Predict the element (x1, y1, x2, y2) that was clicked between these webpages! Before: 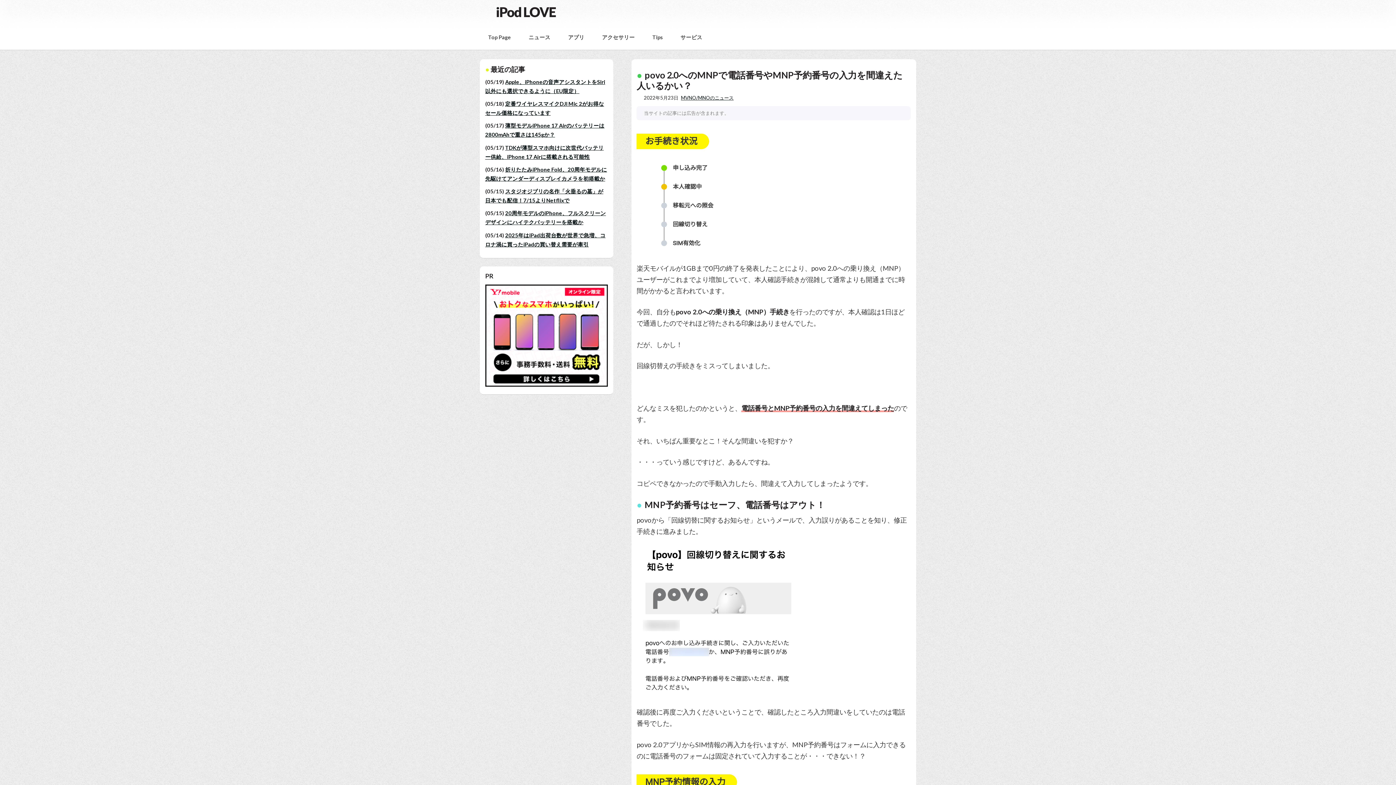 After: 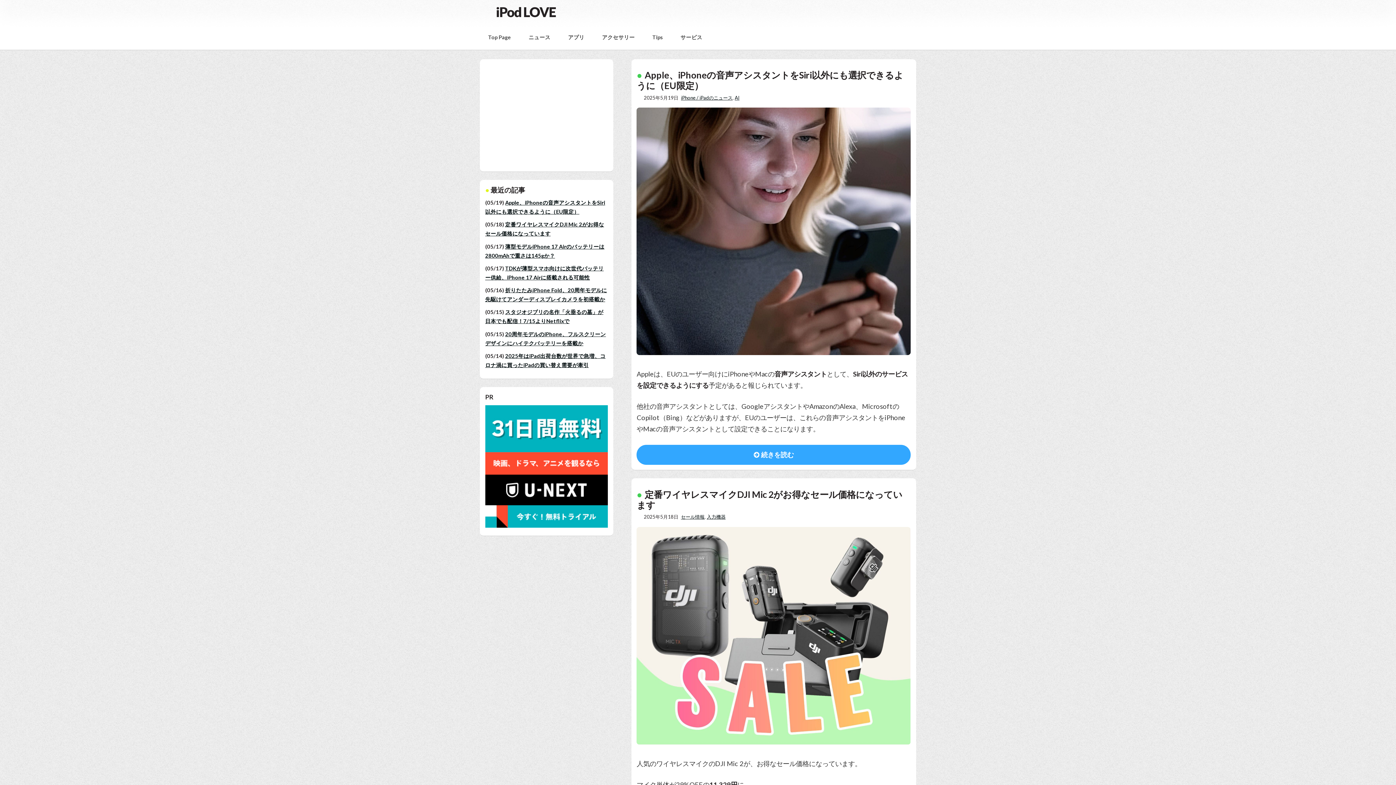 Action: label: Top Page bbox: (481, 30, 517, 43)